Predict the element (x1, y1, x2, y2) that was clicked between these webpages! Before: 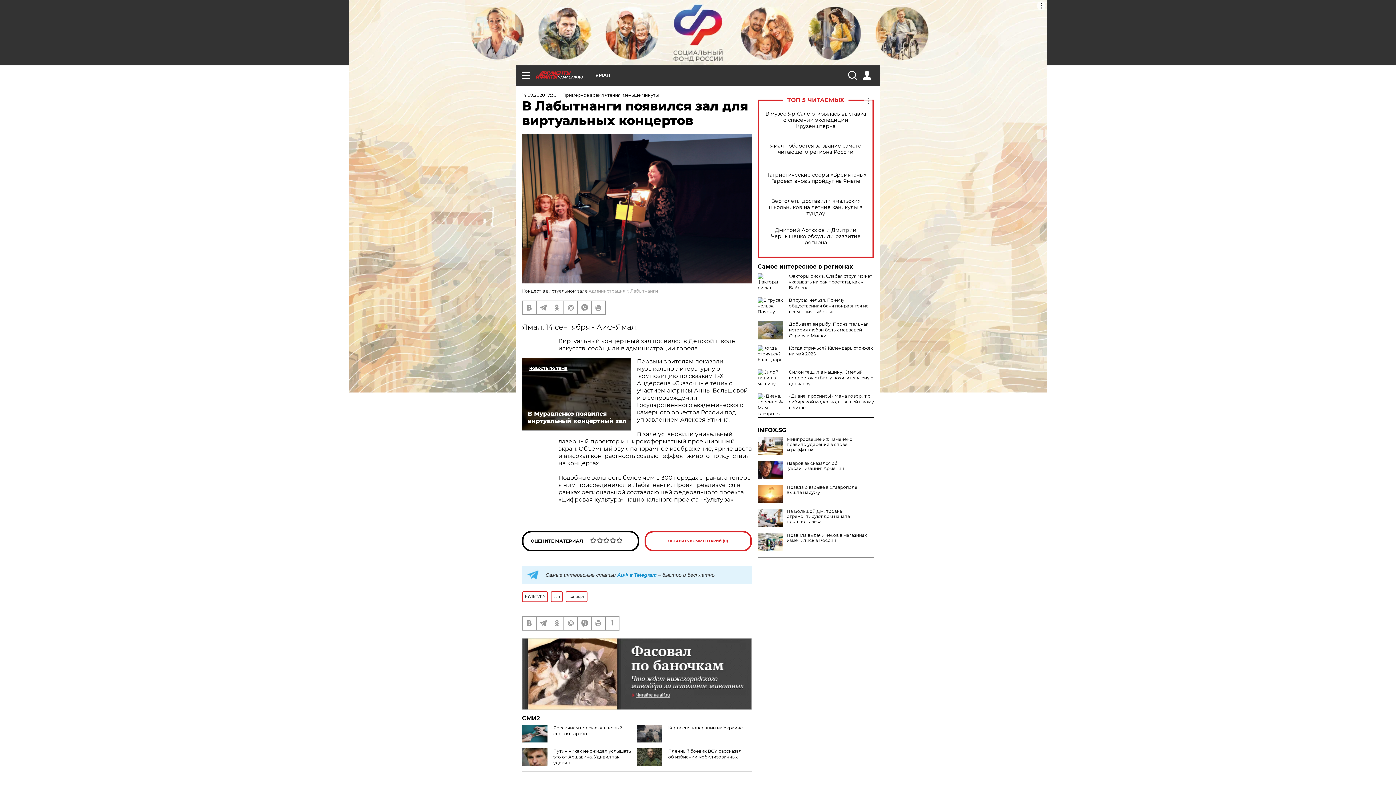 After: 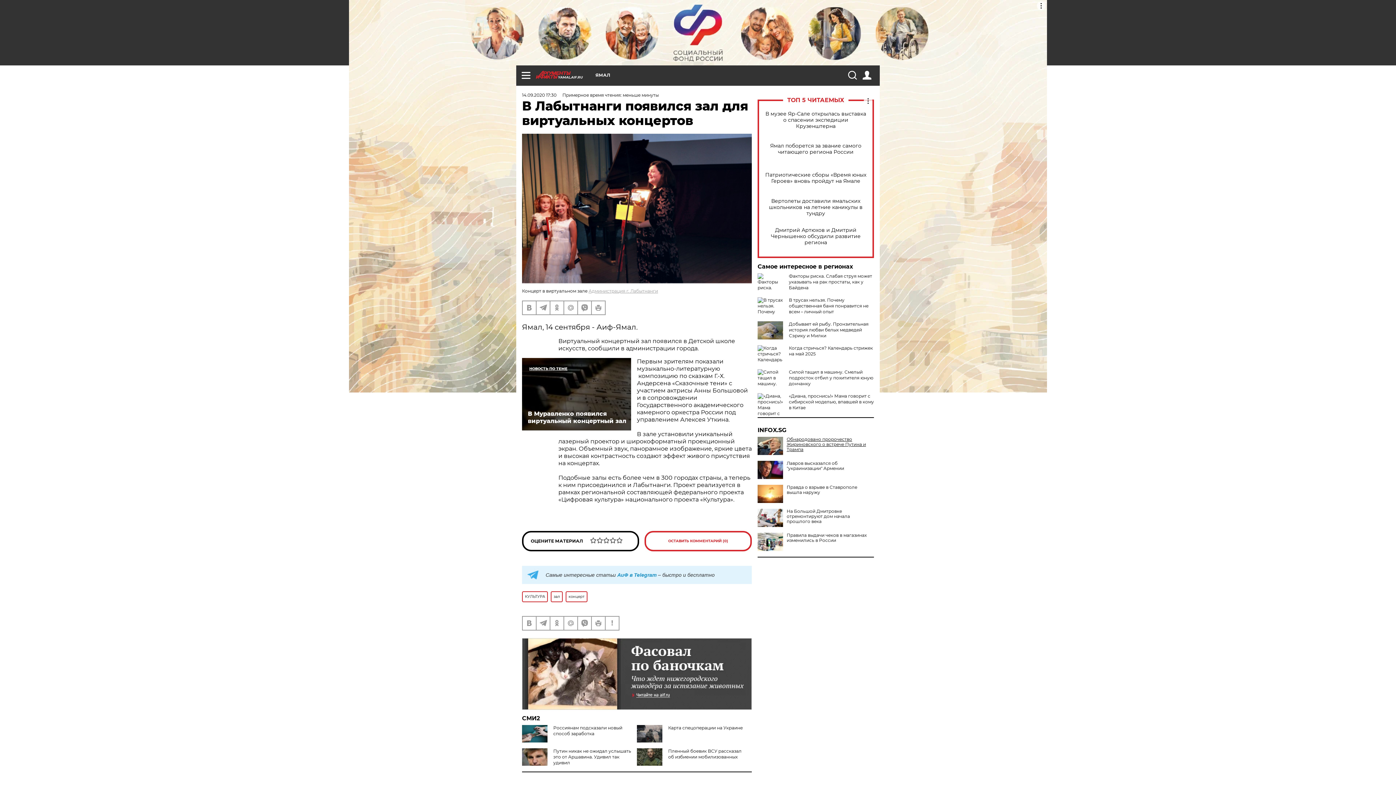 Action: label: Минпросвещения: изменено правило ударения в слове «граффити» bbox: (757, 437, 874, 452)